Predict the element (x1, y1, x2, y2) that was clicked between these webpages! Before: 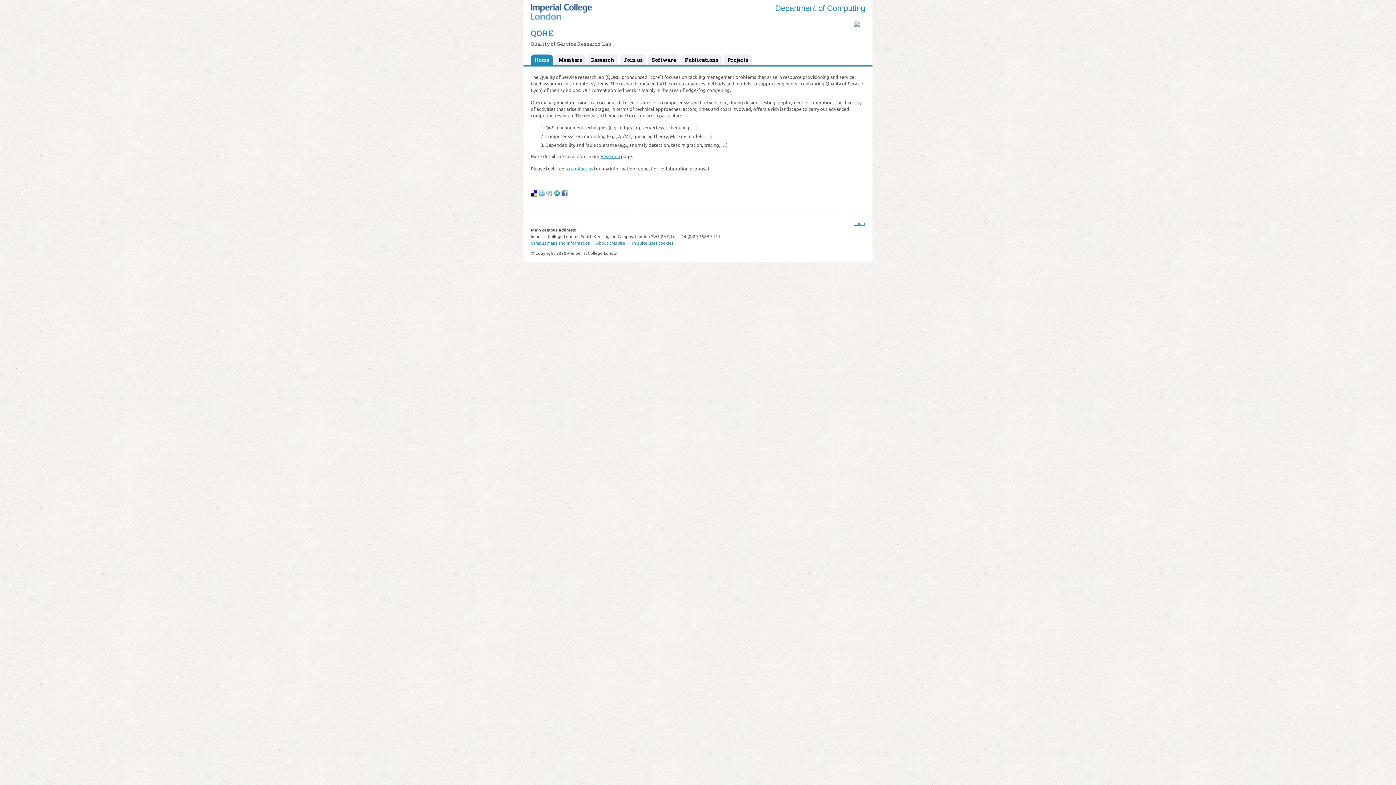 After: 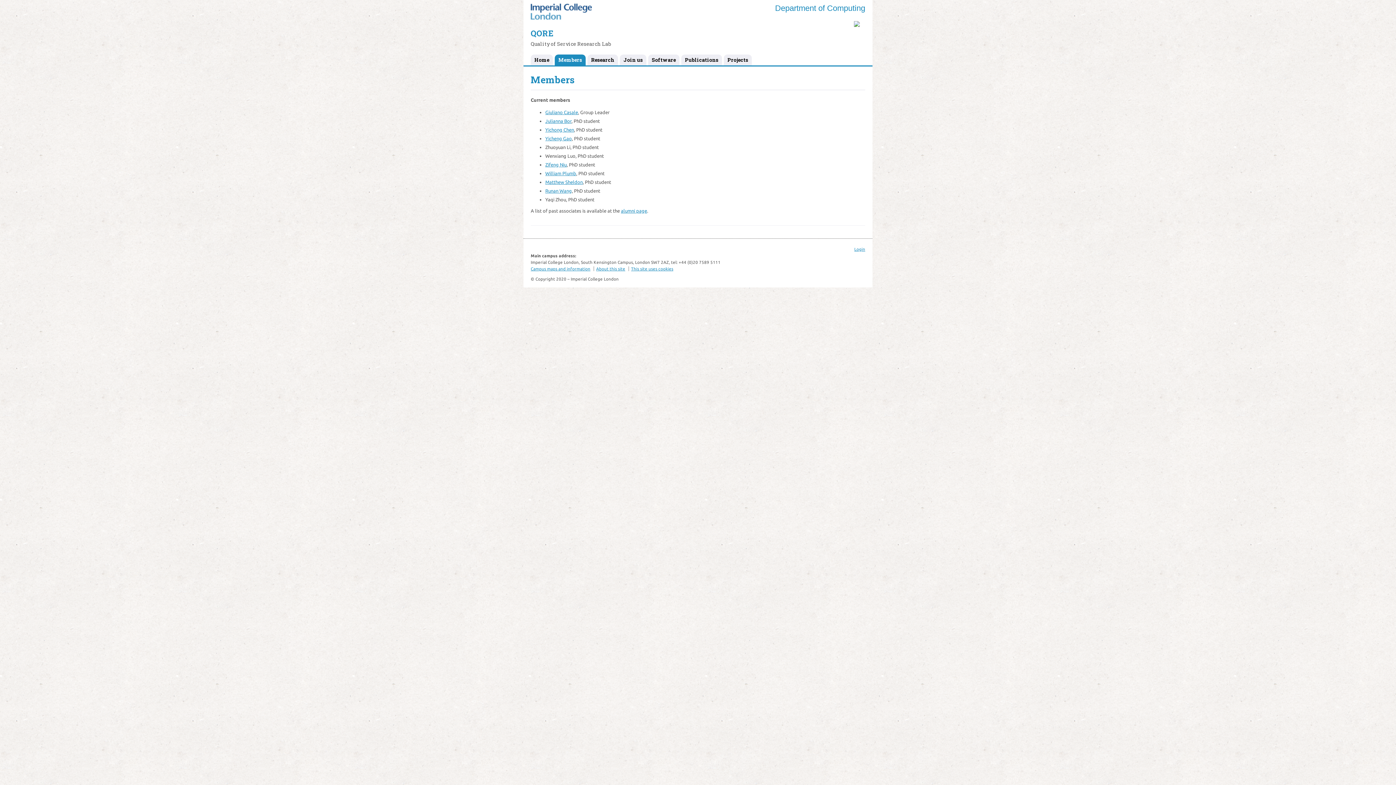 Action: bbox: (554, 54, 585, 66) label: Members